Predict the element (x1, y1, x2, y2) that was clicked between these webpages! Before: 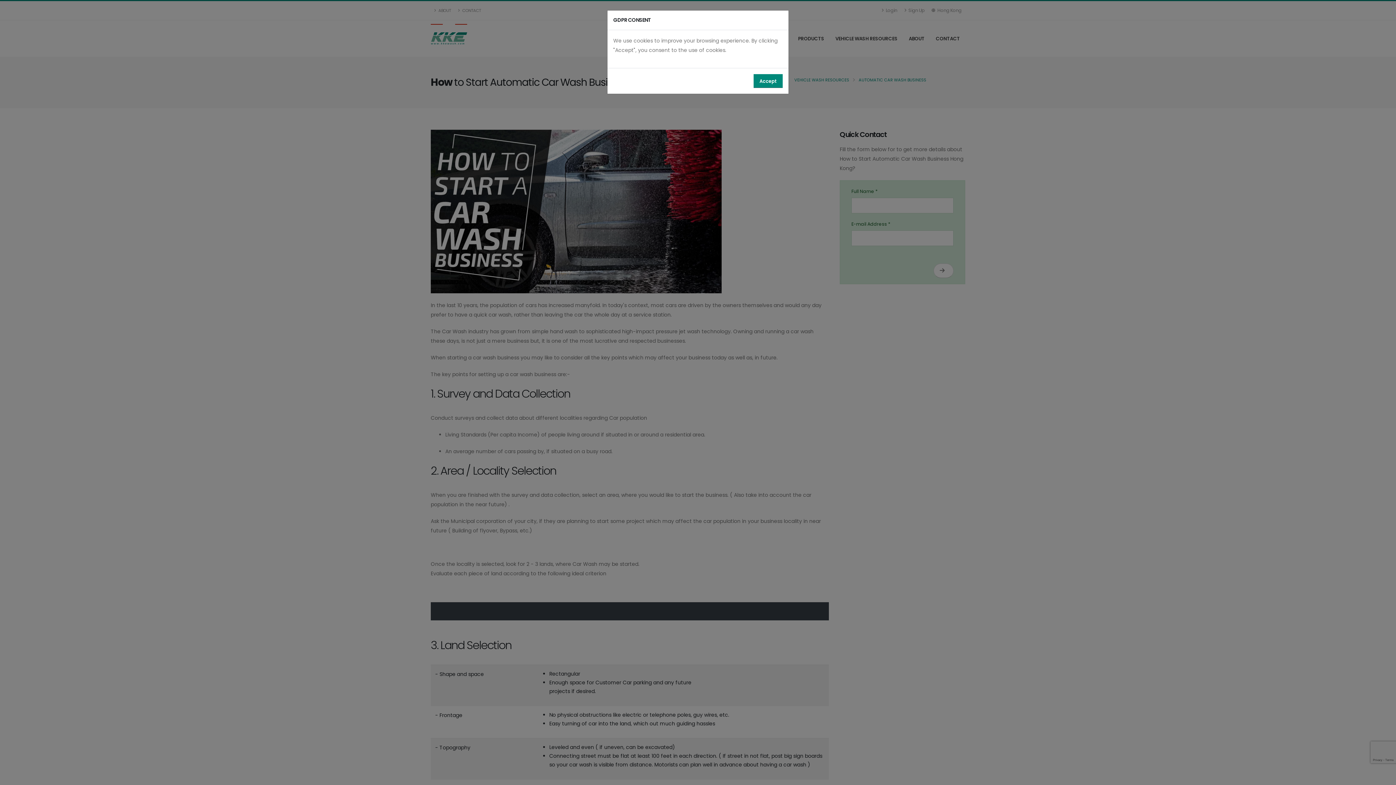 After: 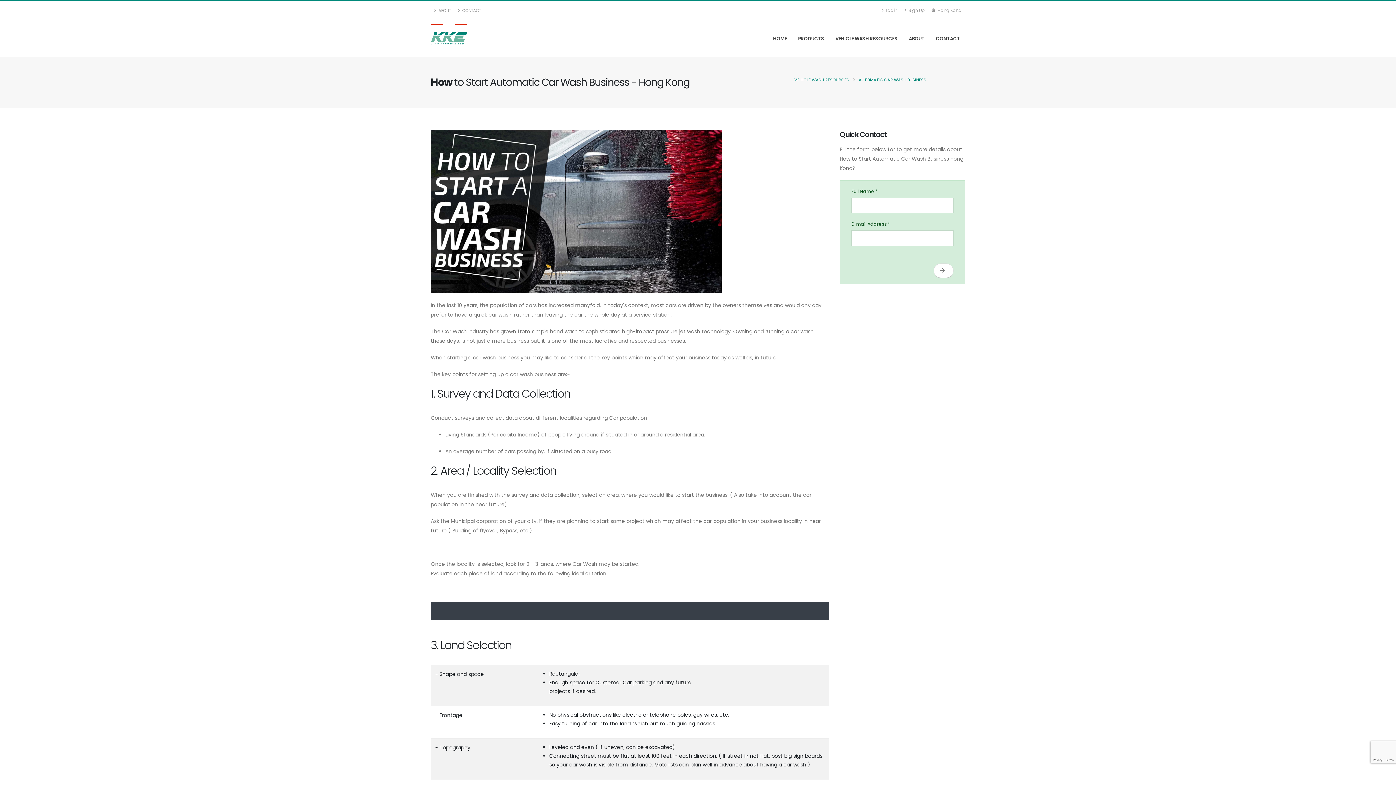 Action: bbox: (753, 74, 782, 88) label: Accept